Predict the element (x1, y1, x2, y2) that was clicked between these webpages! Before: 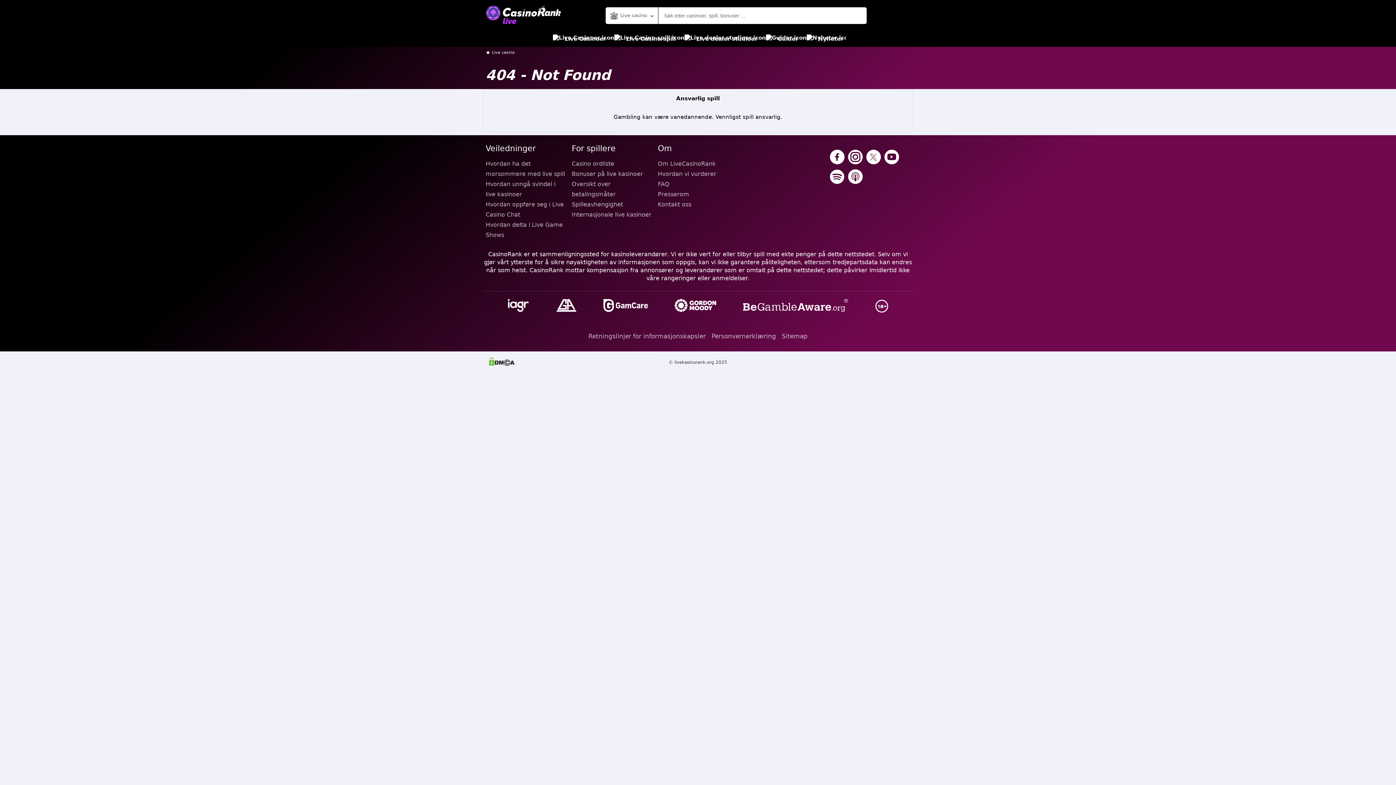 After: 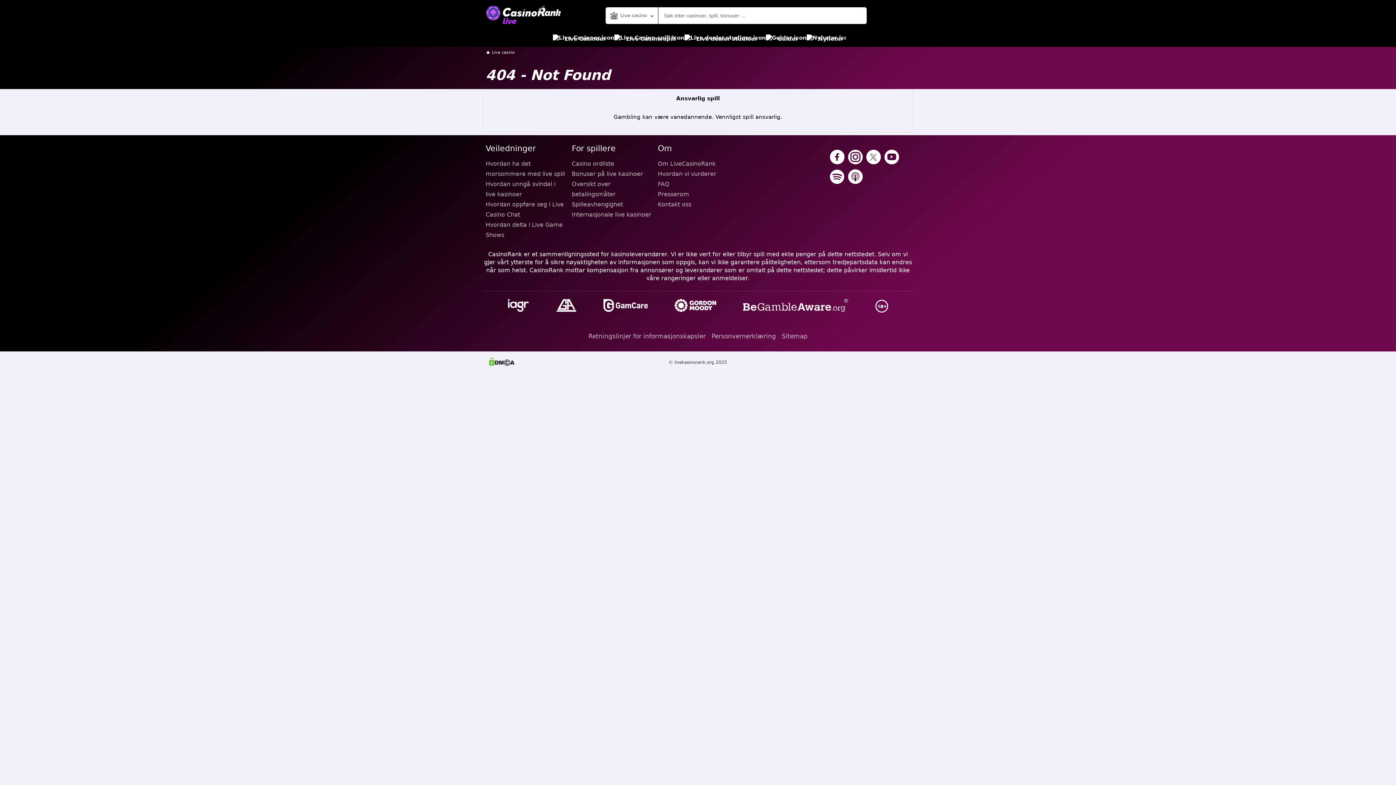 Action: bbox: (506, 297, 530, 315)